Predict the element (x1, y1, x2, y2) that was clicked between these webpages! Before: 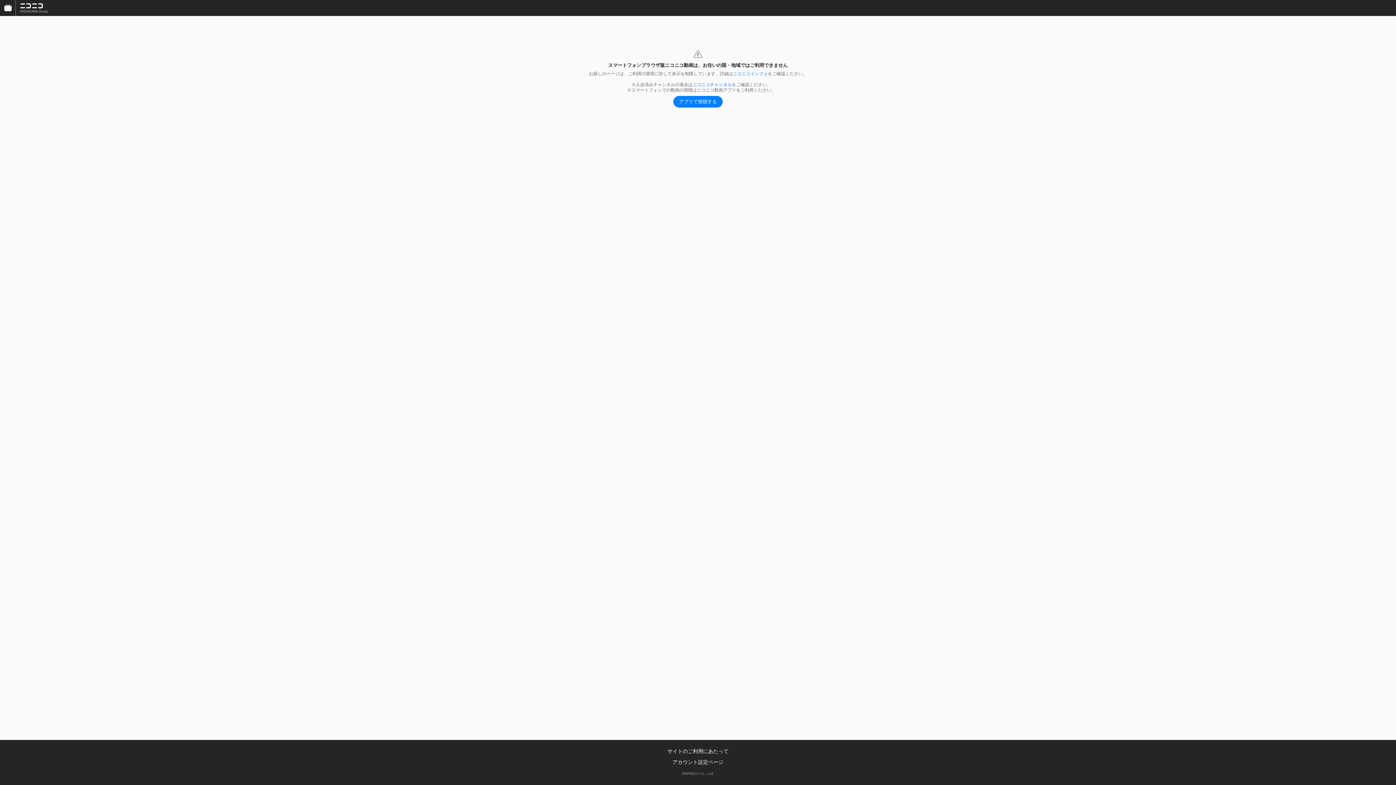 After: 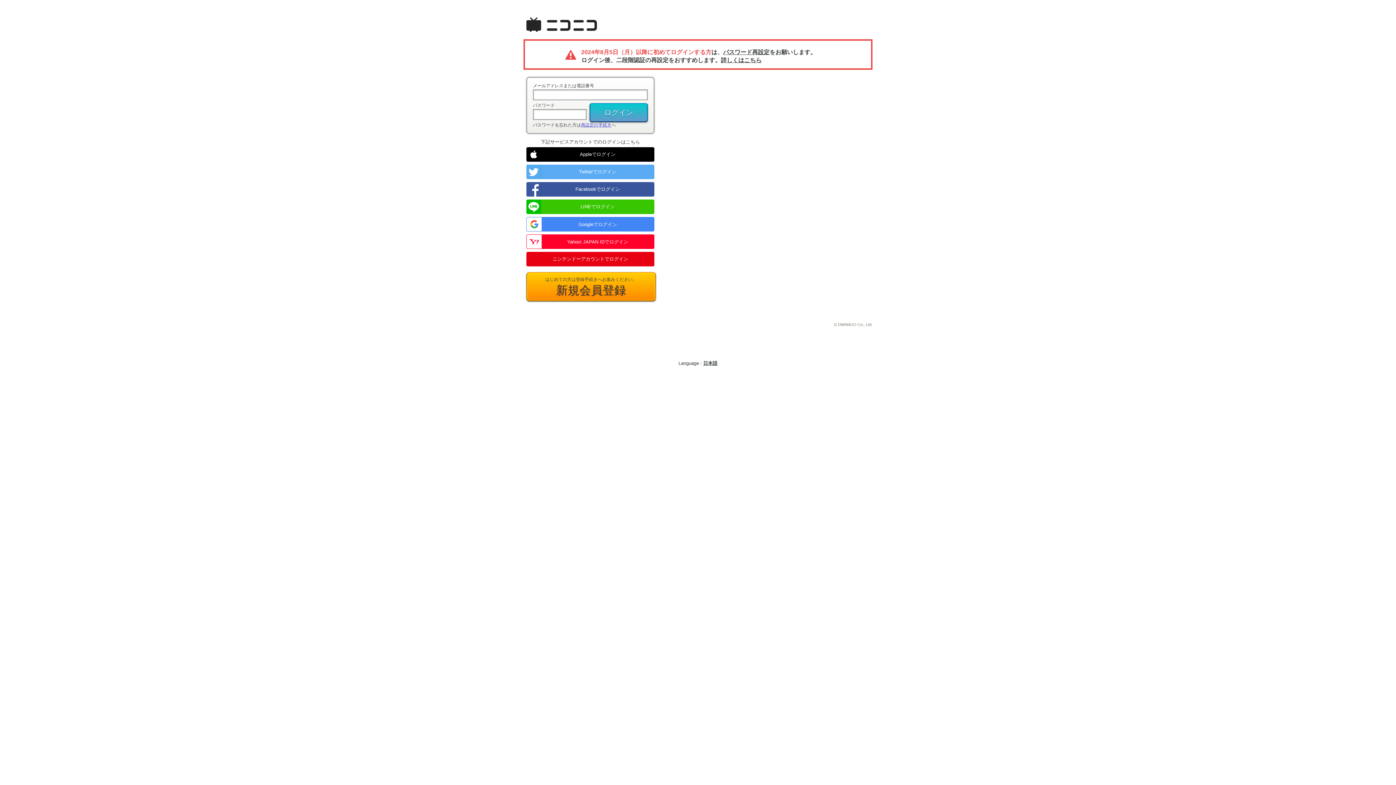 Action: label: ニコニコチャンネル bbox: (692, 82, 732, 87)